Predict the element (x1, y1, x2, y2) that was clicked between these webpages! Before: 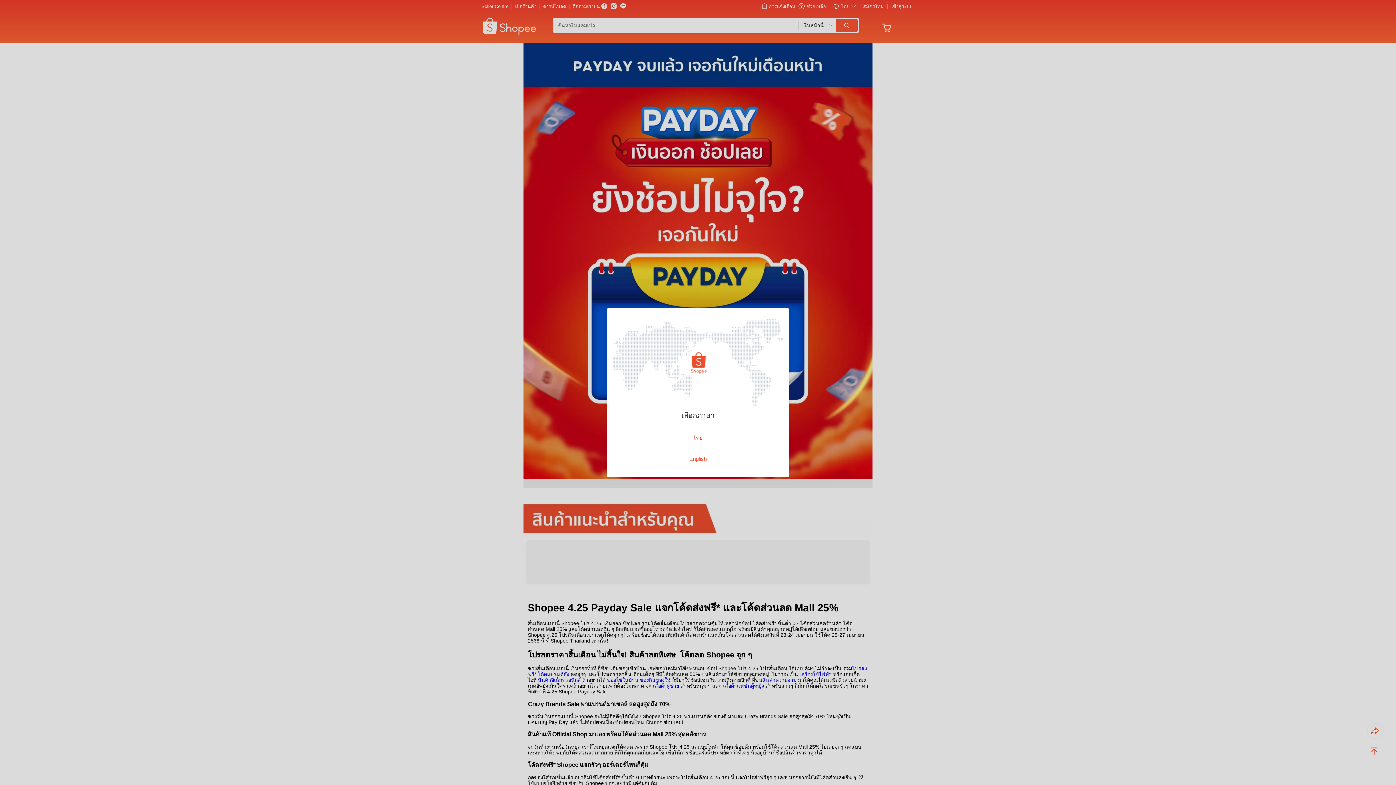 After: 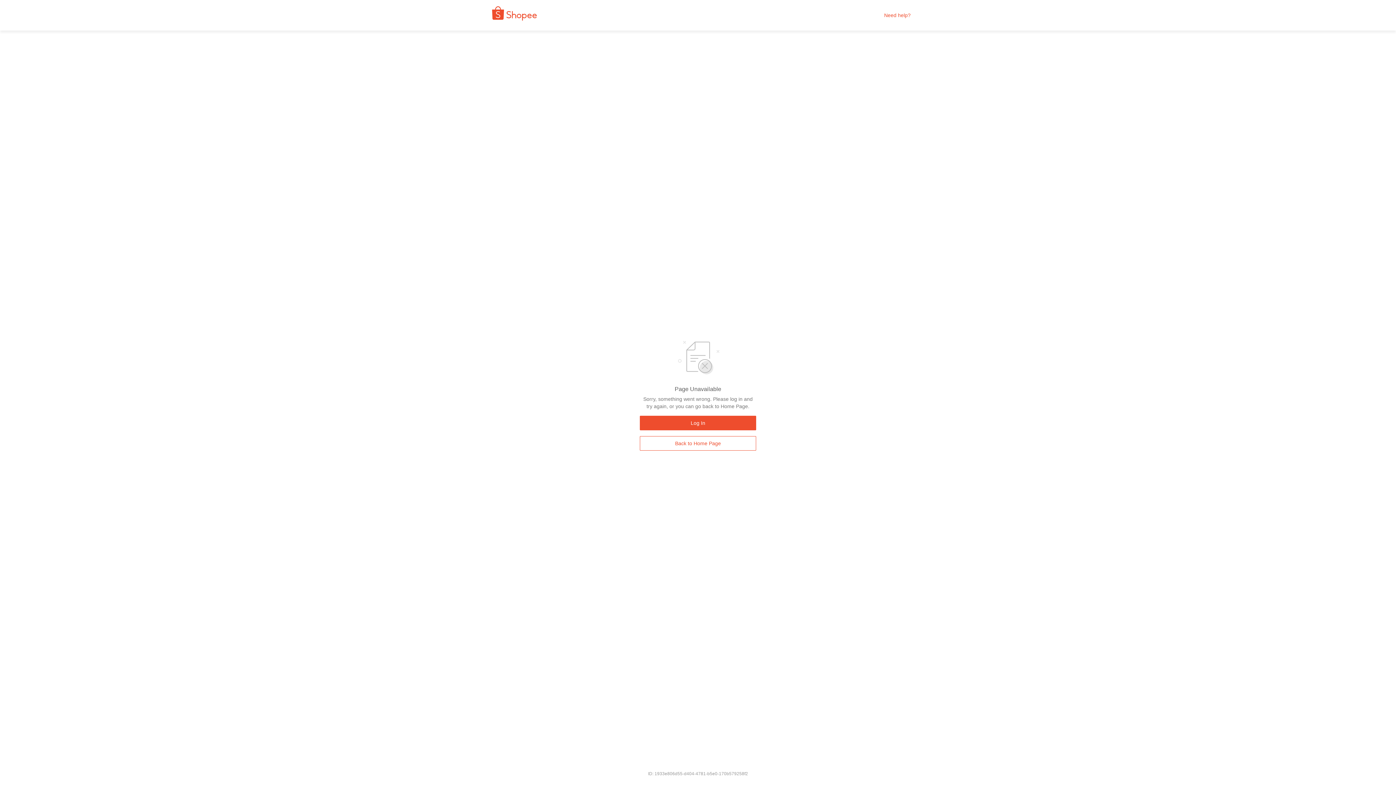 Action: bbox: (618, 451, 778, 466) label: English